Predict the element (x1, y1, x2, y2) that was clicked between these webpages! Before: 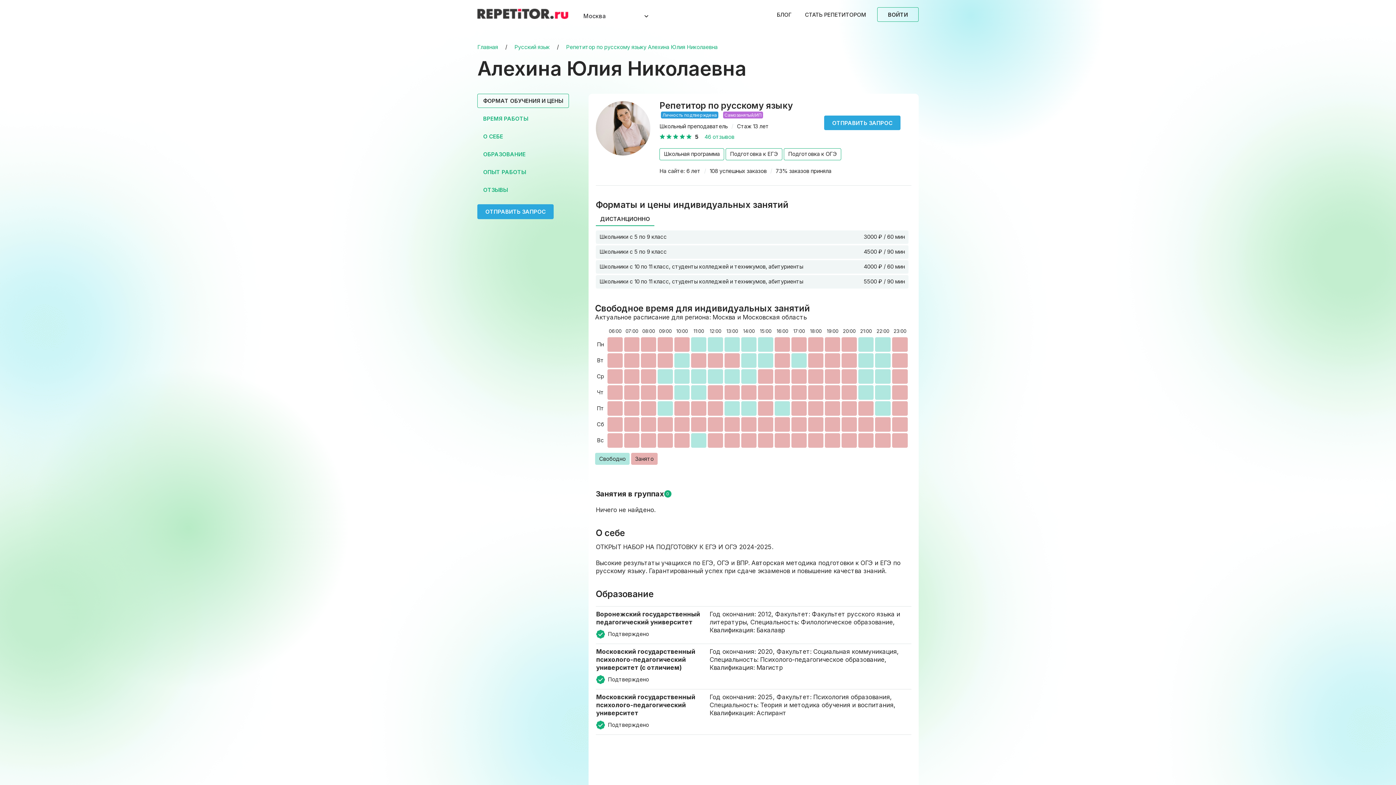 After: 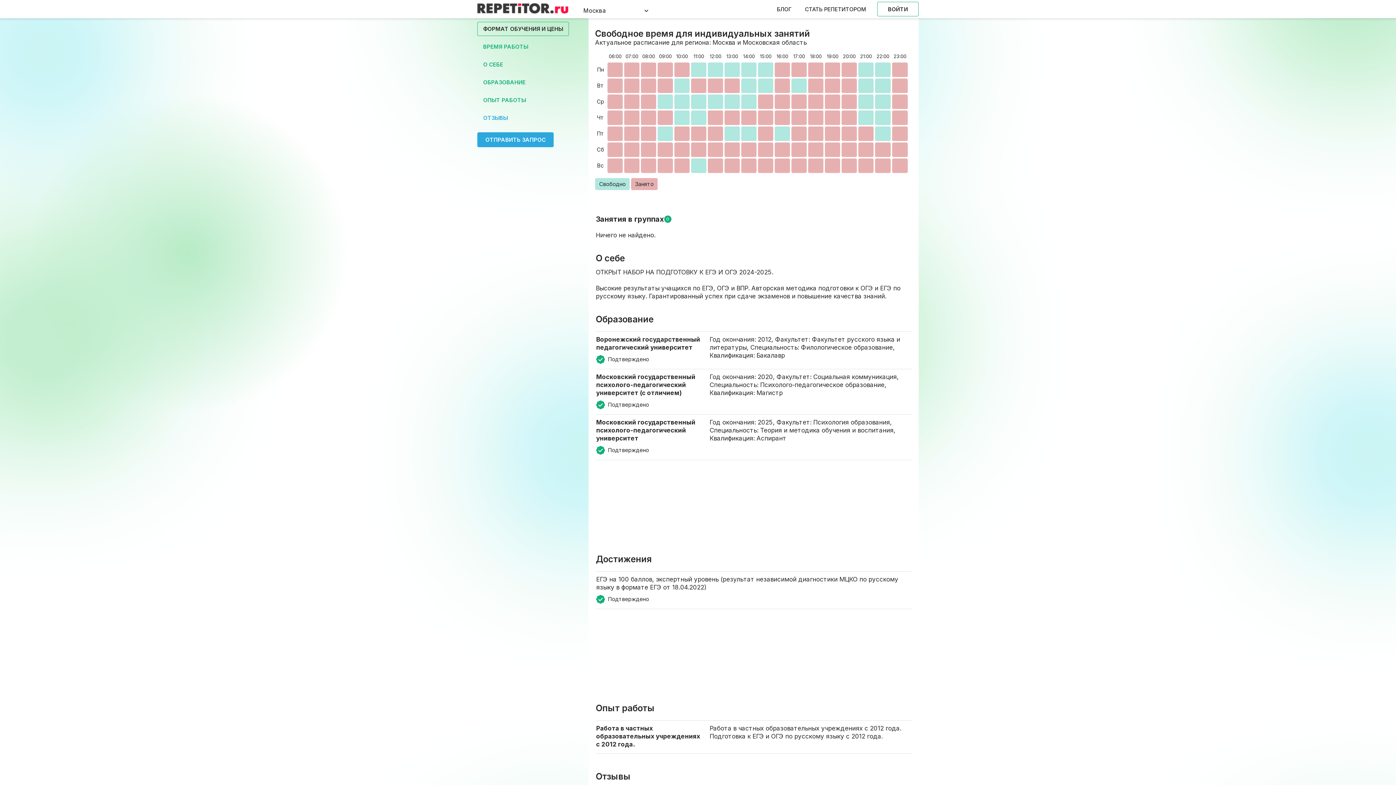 Action: bbox: (477, 111, 569, 125) label: ВРЕМЯ РАБОТЫ